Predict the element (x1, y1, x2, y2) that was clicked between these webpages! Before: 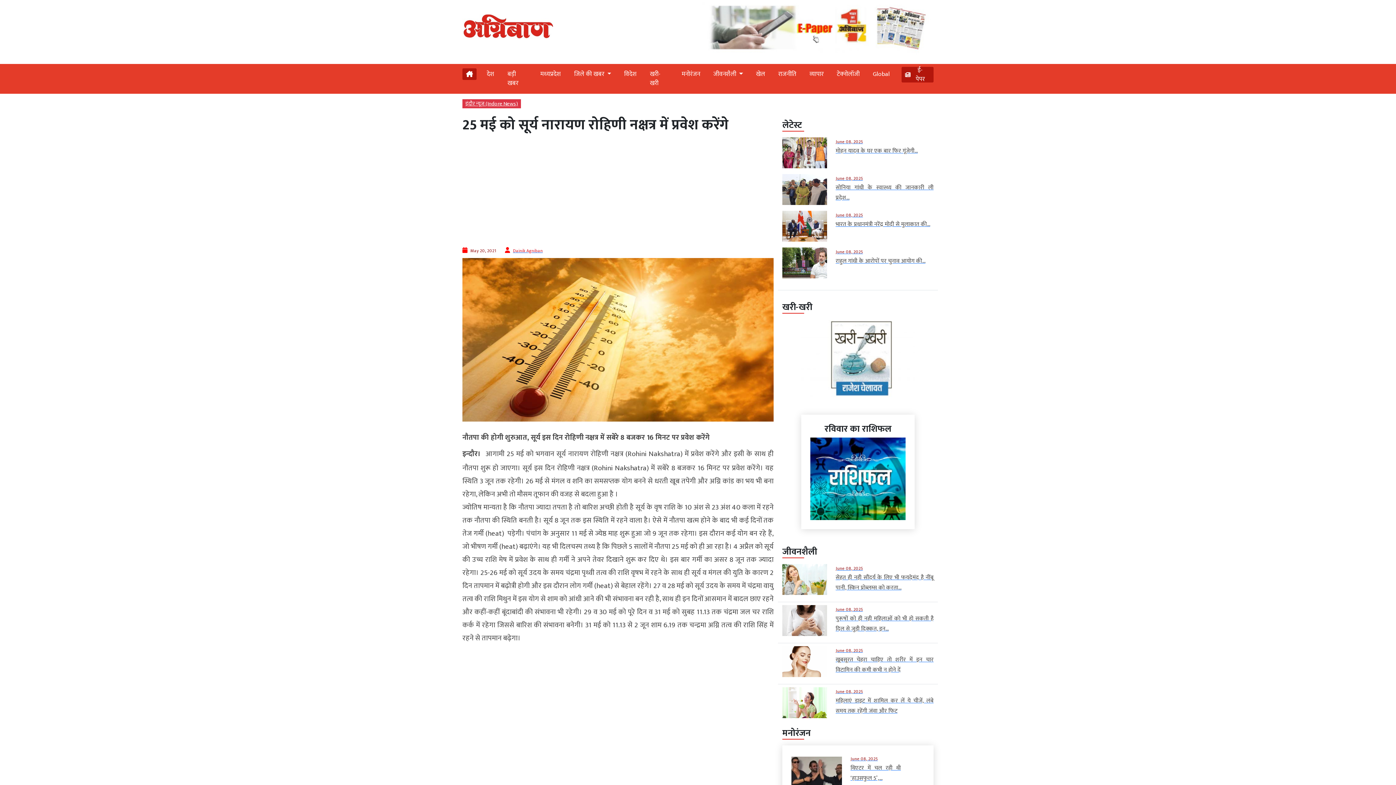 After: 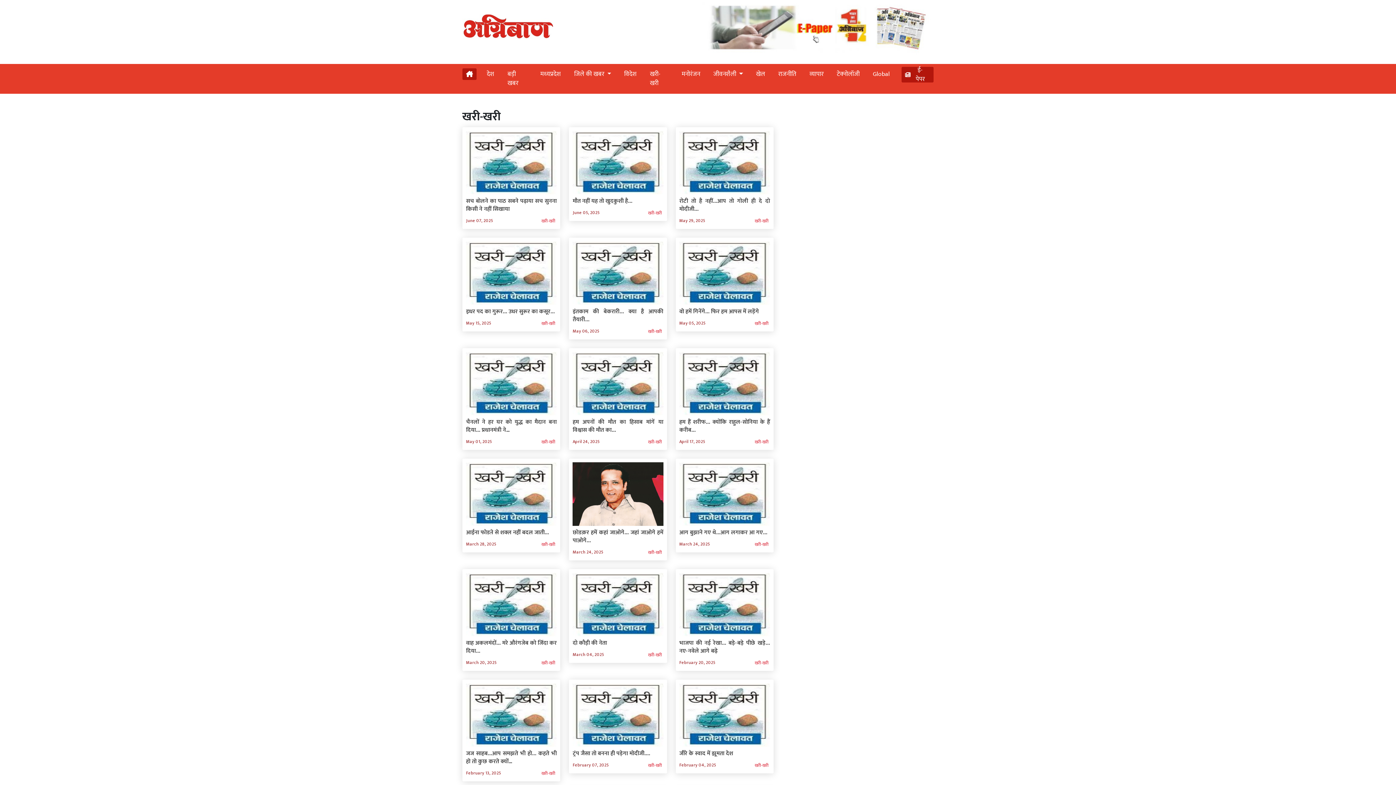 Action: label: खरी-खरी bbox: (647, 66, 671, 90)